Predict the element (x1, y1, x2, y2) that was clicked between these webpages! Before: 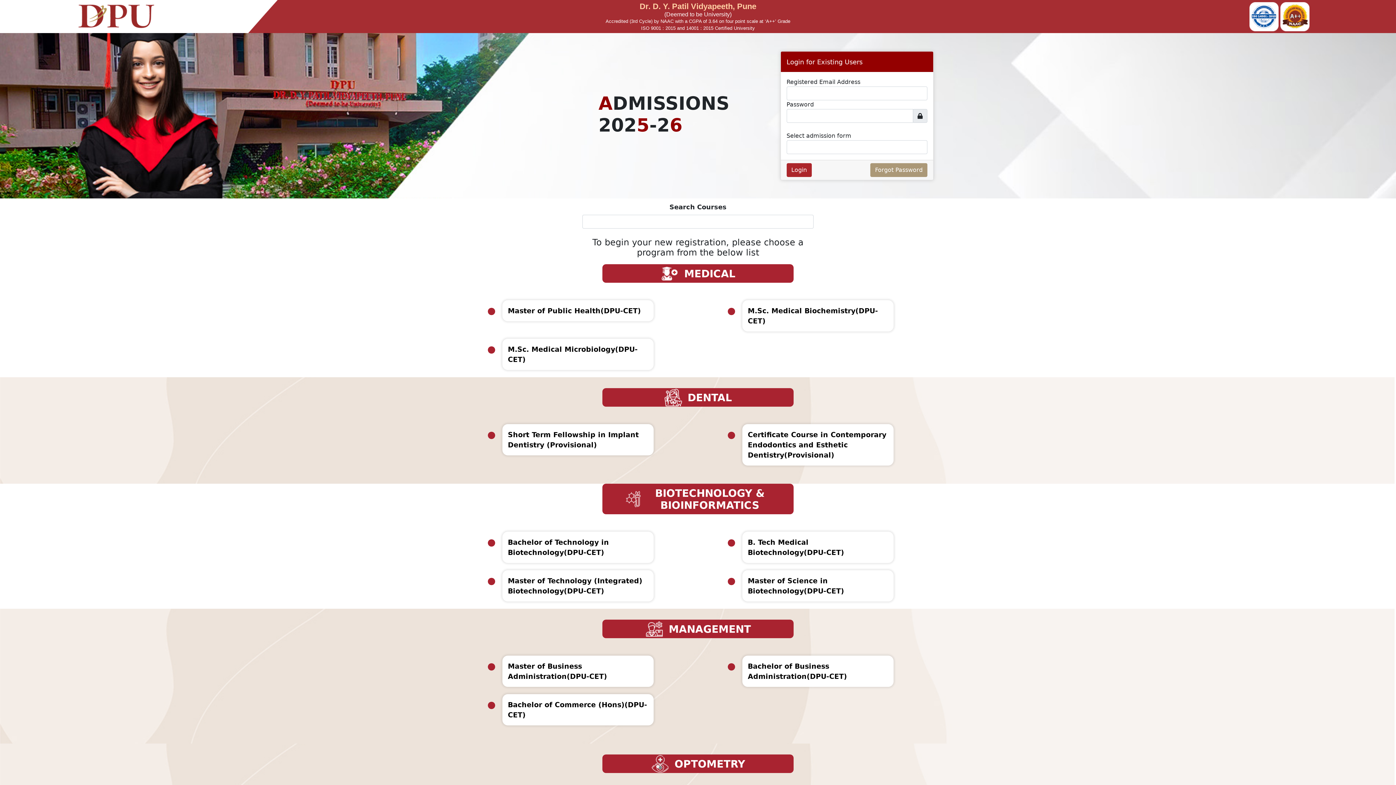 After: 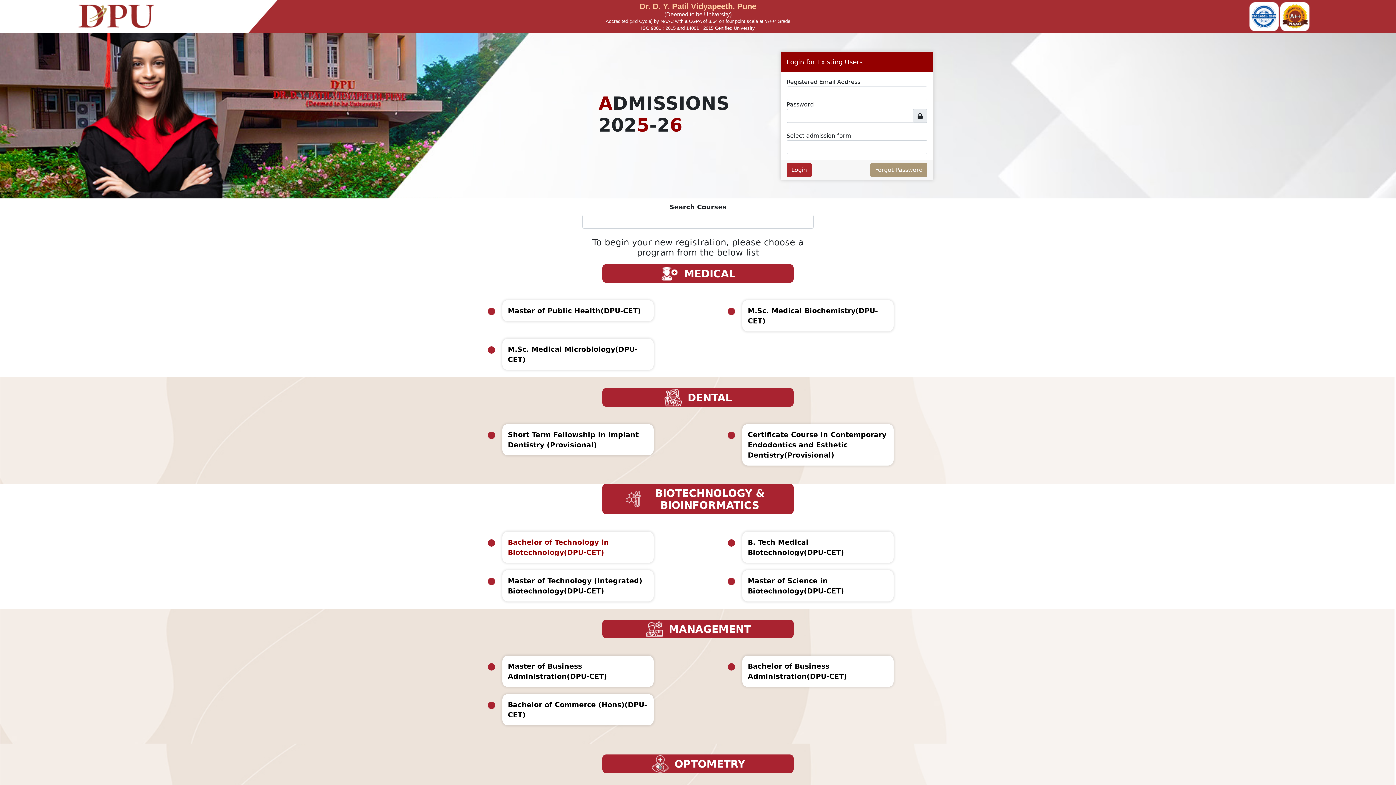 Action: label: Bachelor of Technology in Biotechnology(DPU-CET) bbox: (502, 532, 653, 563)